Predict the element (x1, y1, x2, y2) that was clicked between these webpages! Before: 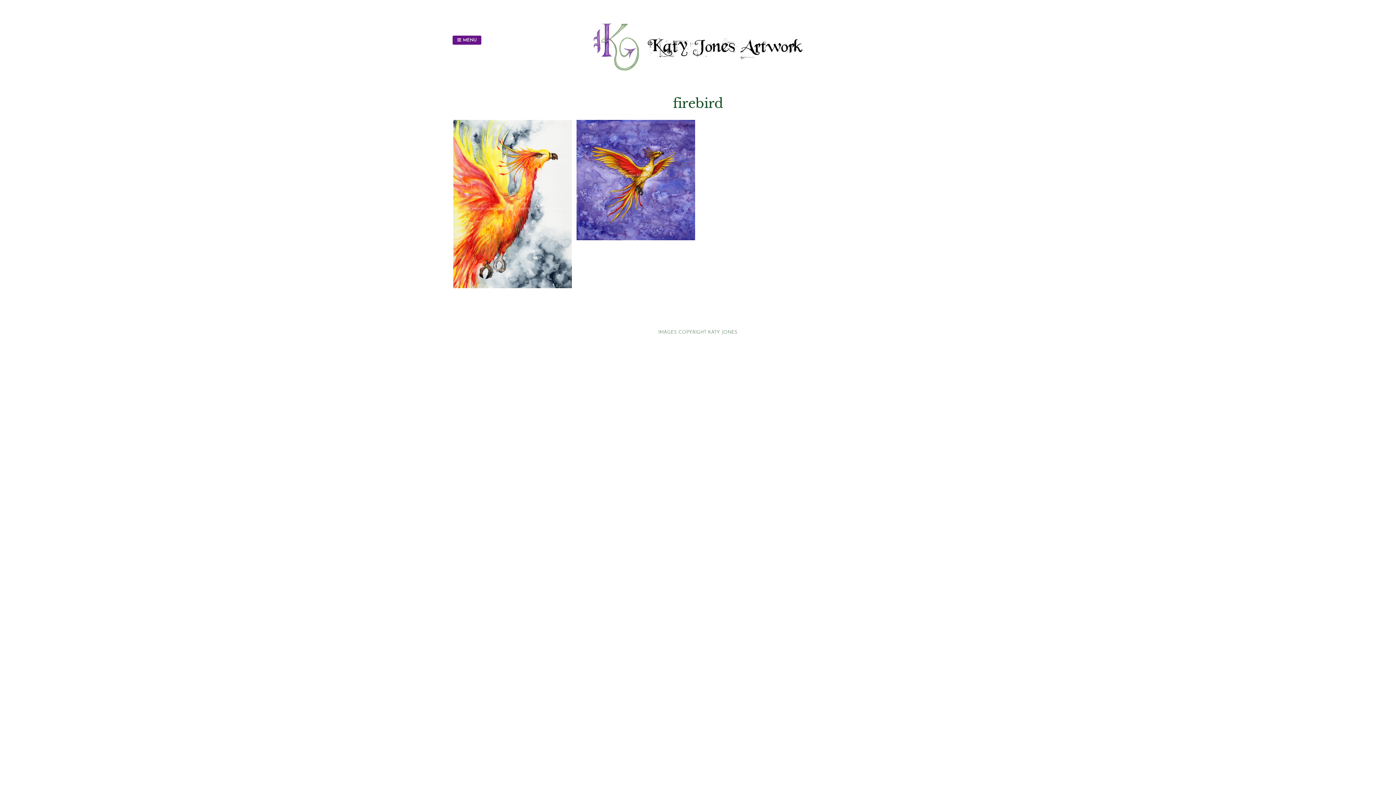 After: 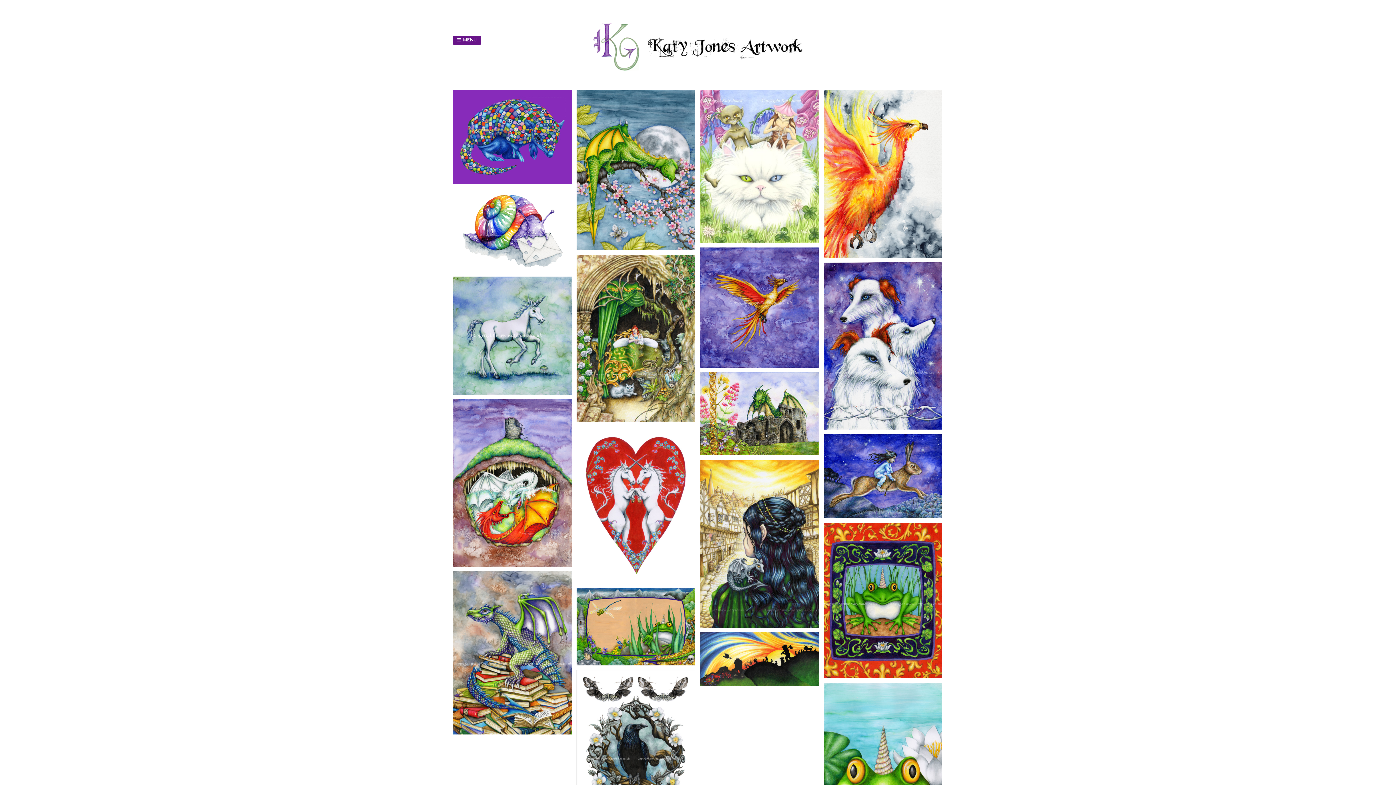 Action: bbox: (589, 65, 807, 74)